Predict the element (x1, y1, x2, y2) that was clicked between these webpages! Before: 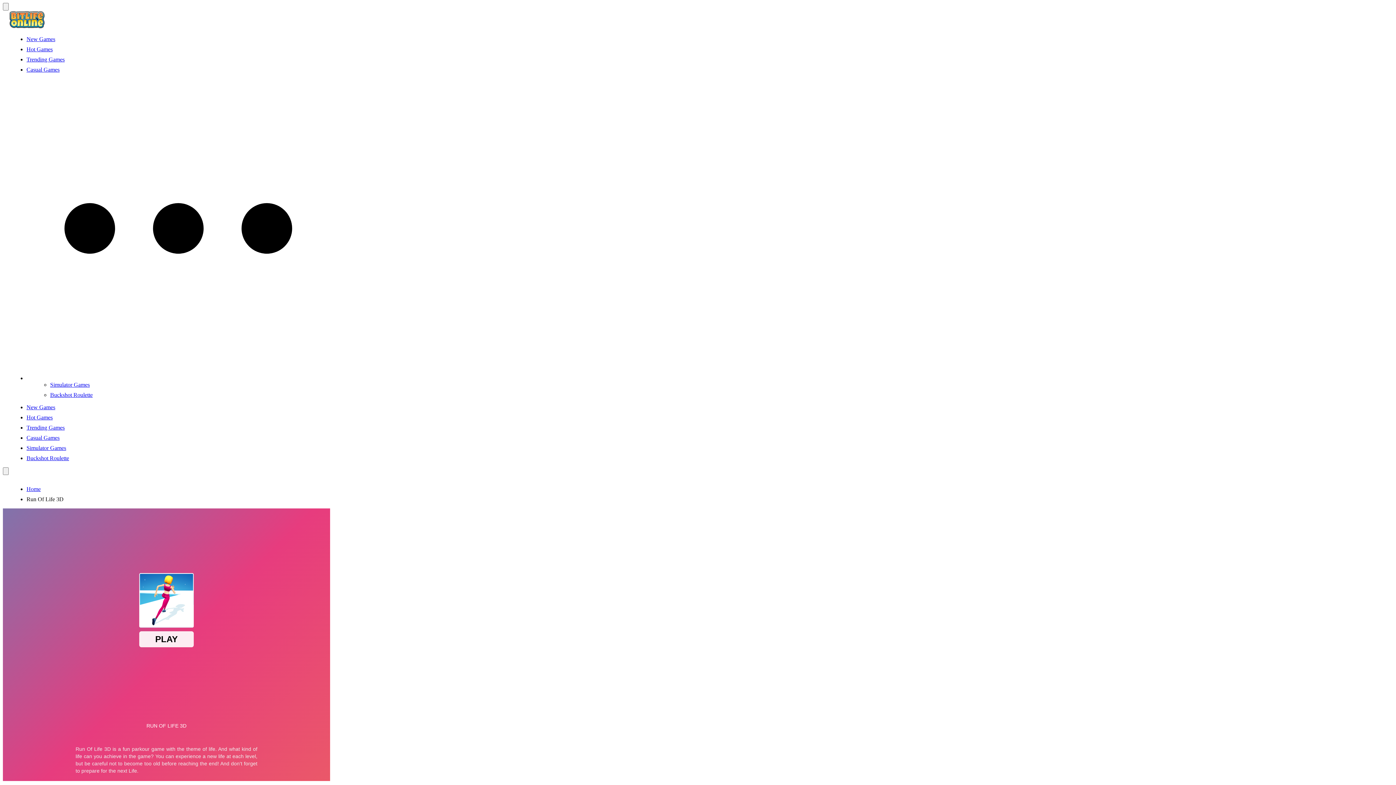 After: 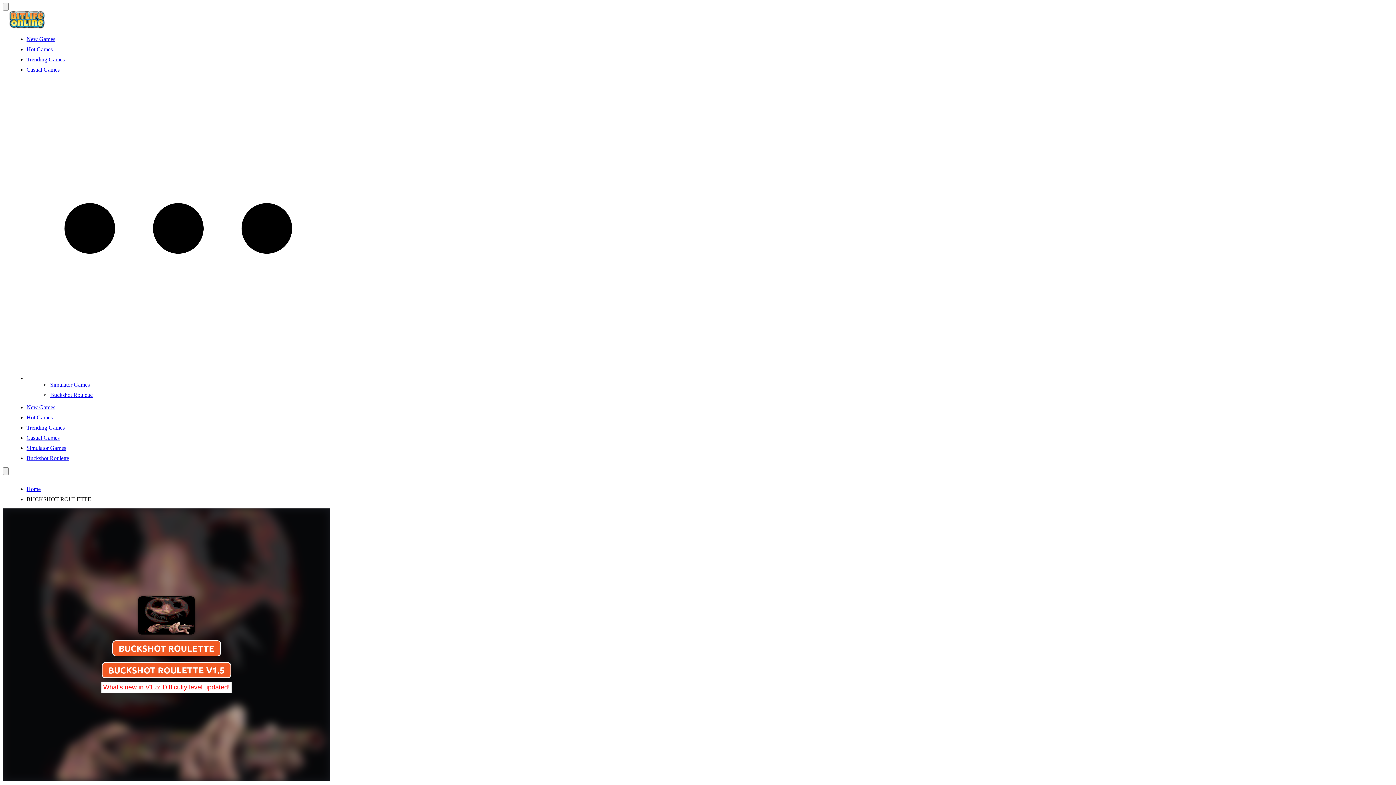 Action: bbox: (26, 455, 69, 461) label: Buckshot Roulette